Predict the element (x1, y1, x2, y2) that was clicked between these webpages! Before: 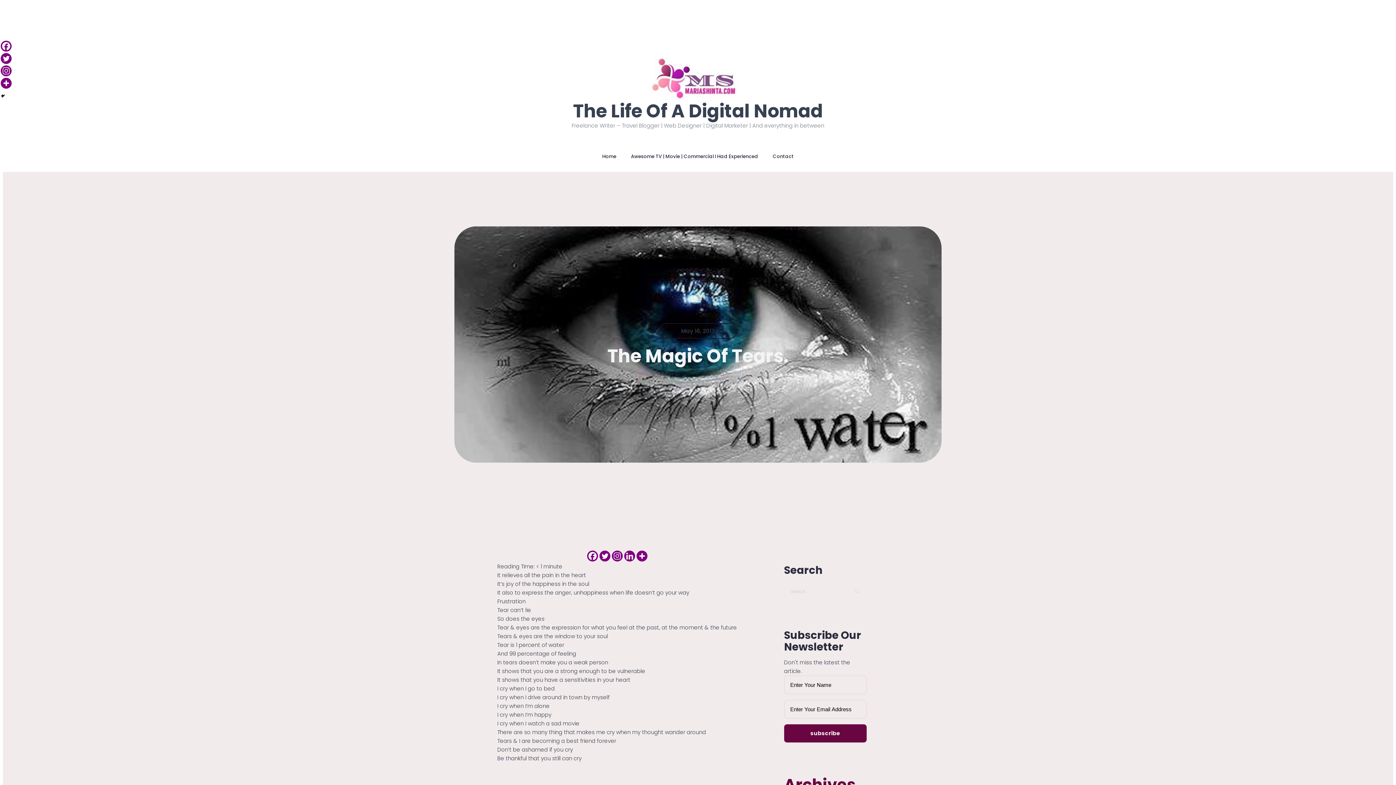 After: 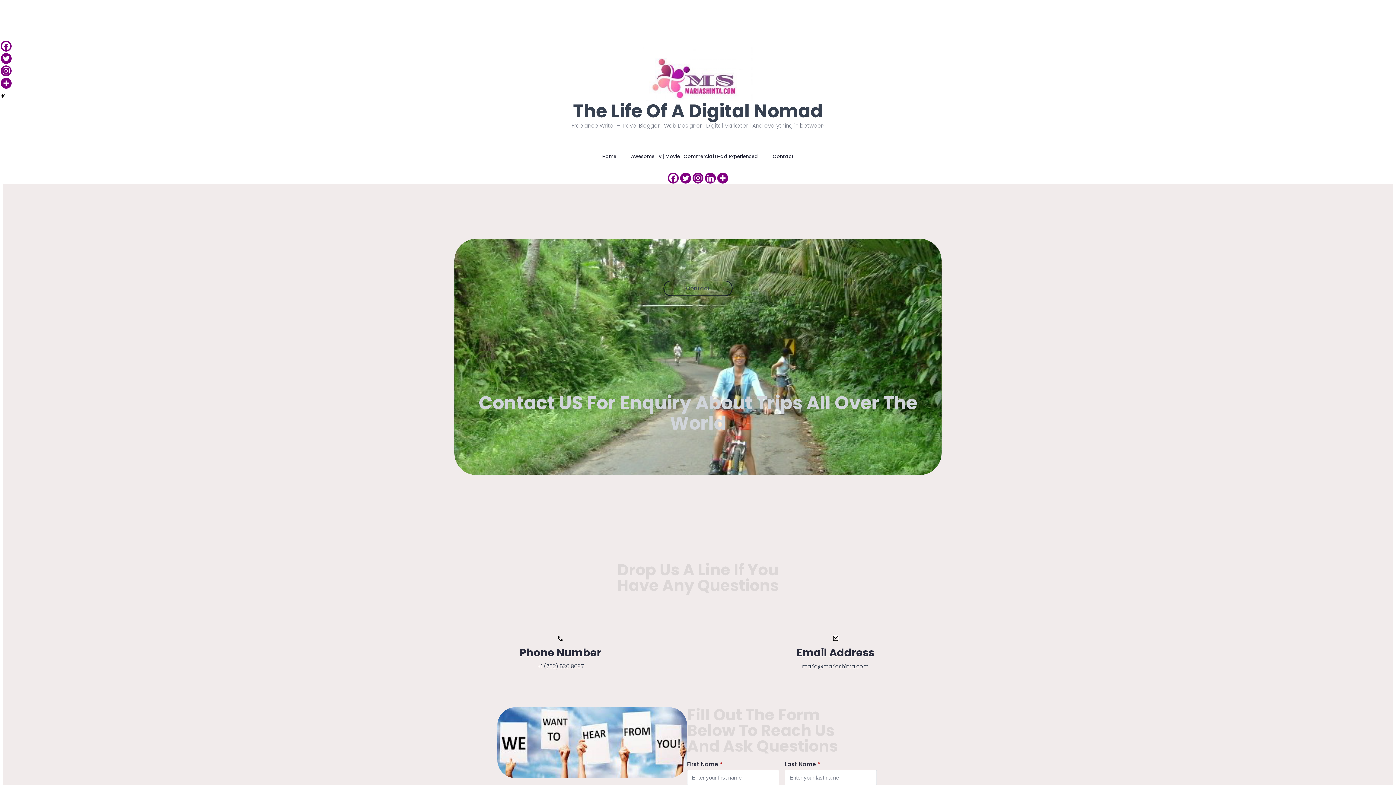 Action: label: Contact bbox: (765, 146, 801, 166)